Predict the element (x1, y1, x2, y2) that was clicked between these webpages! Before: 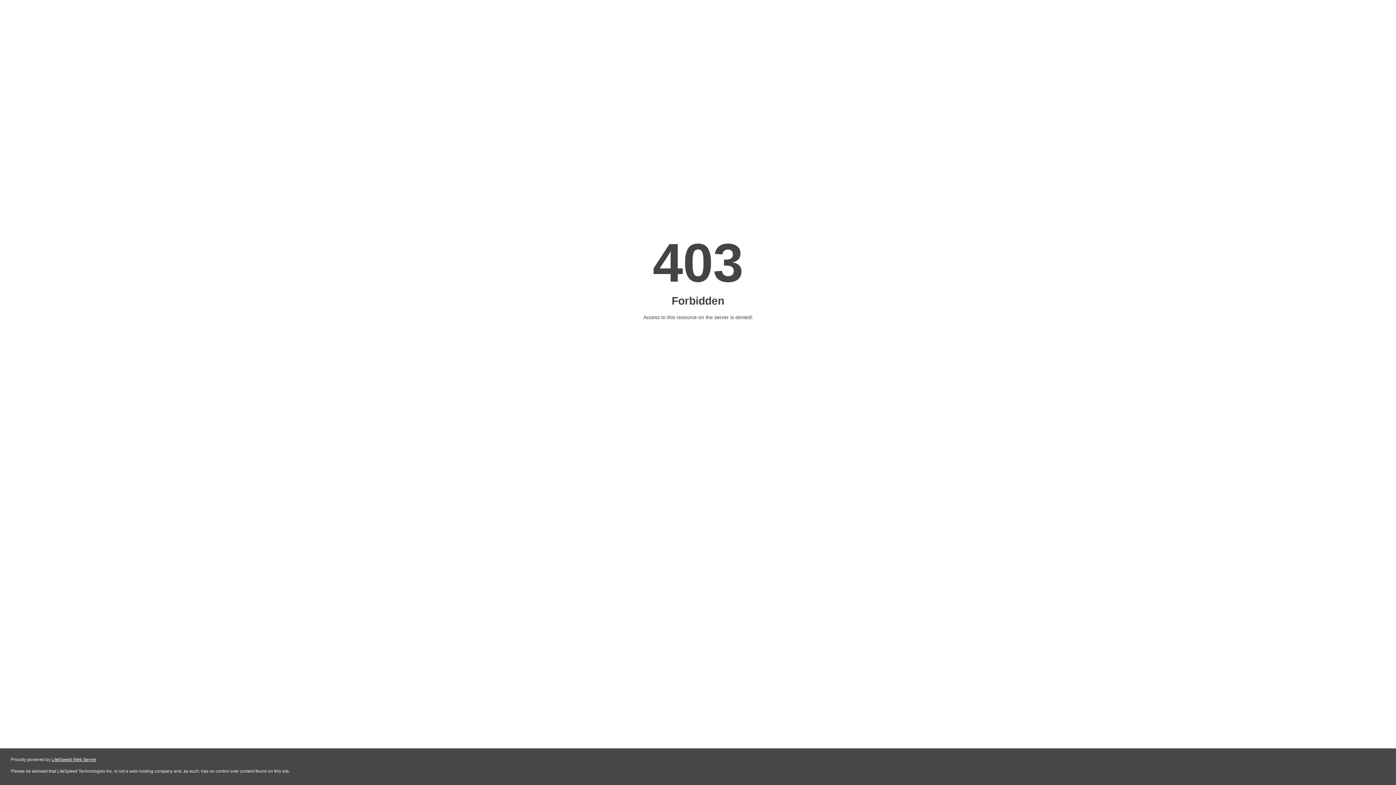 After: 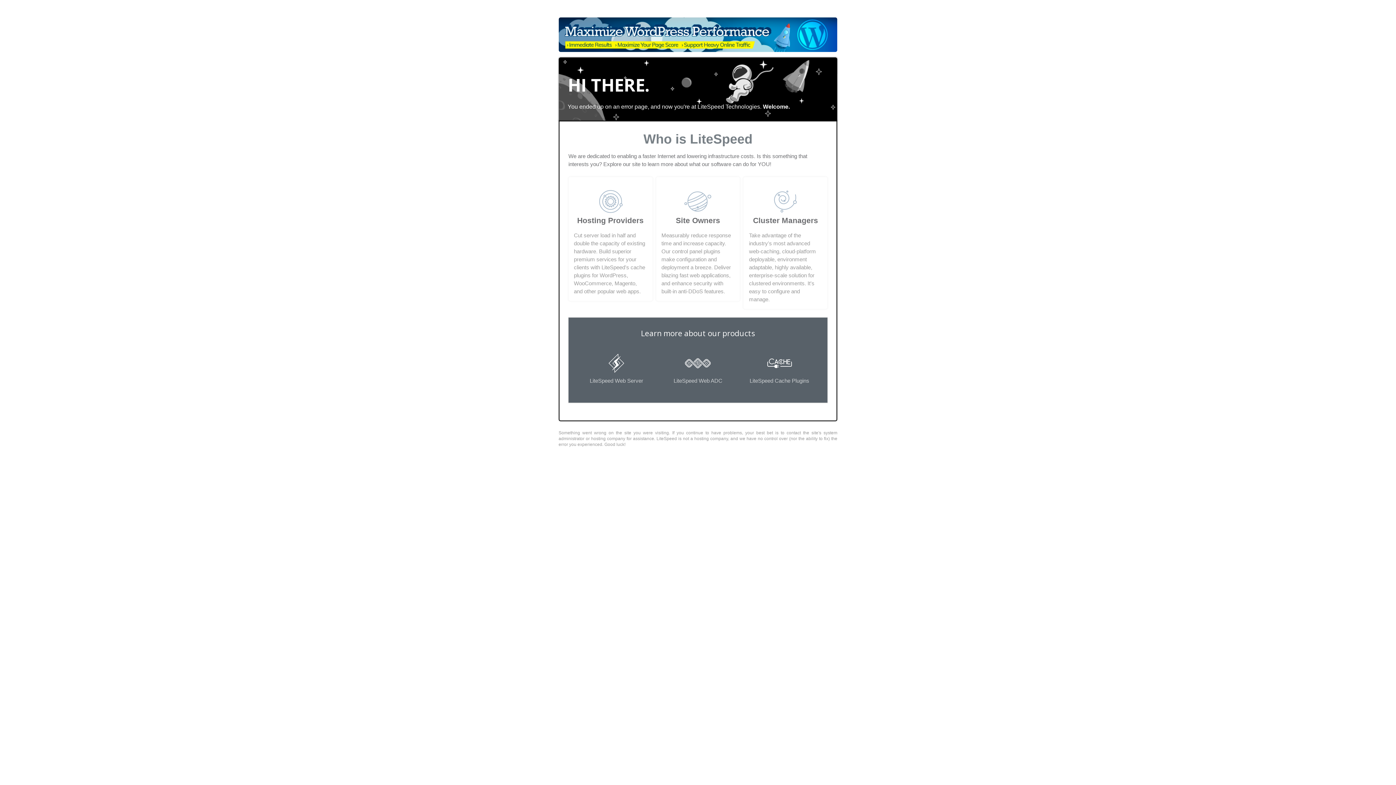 Action: label: LiteSpeed Web Server bbox: (51, 757, 96, 762)